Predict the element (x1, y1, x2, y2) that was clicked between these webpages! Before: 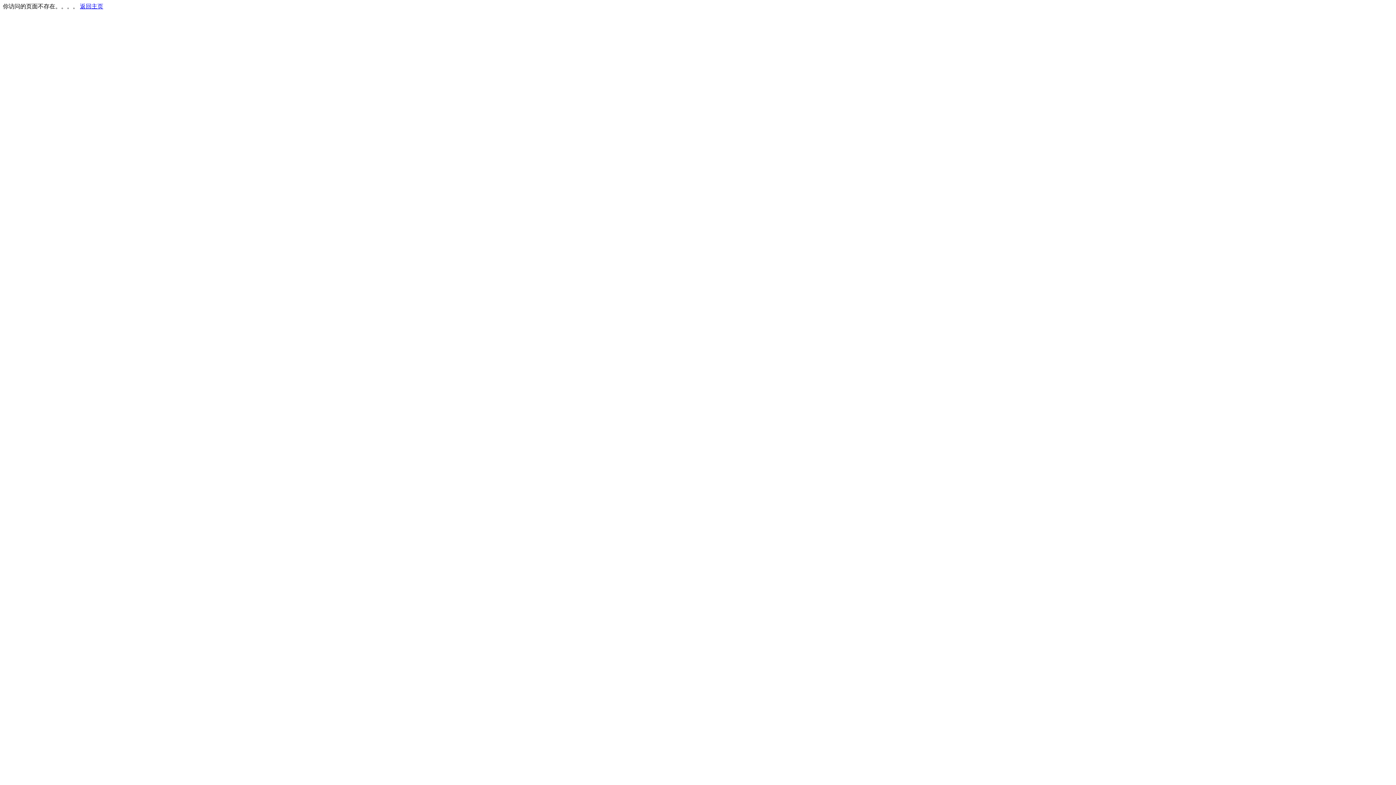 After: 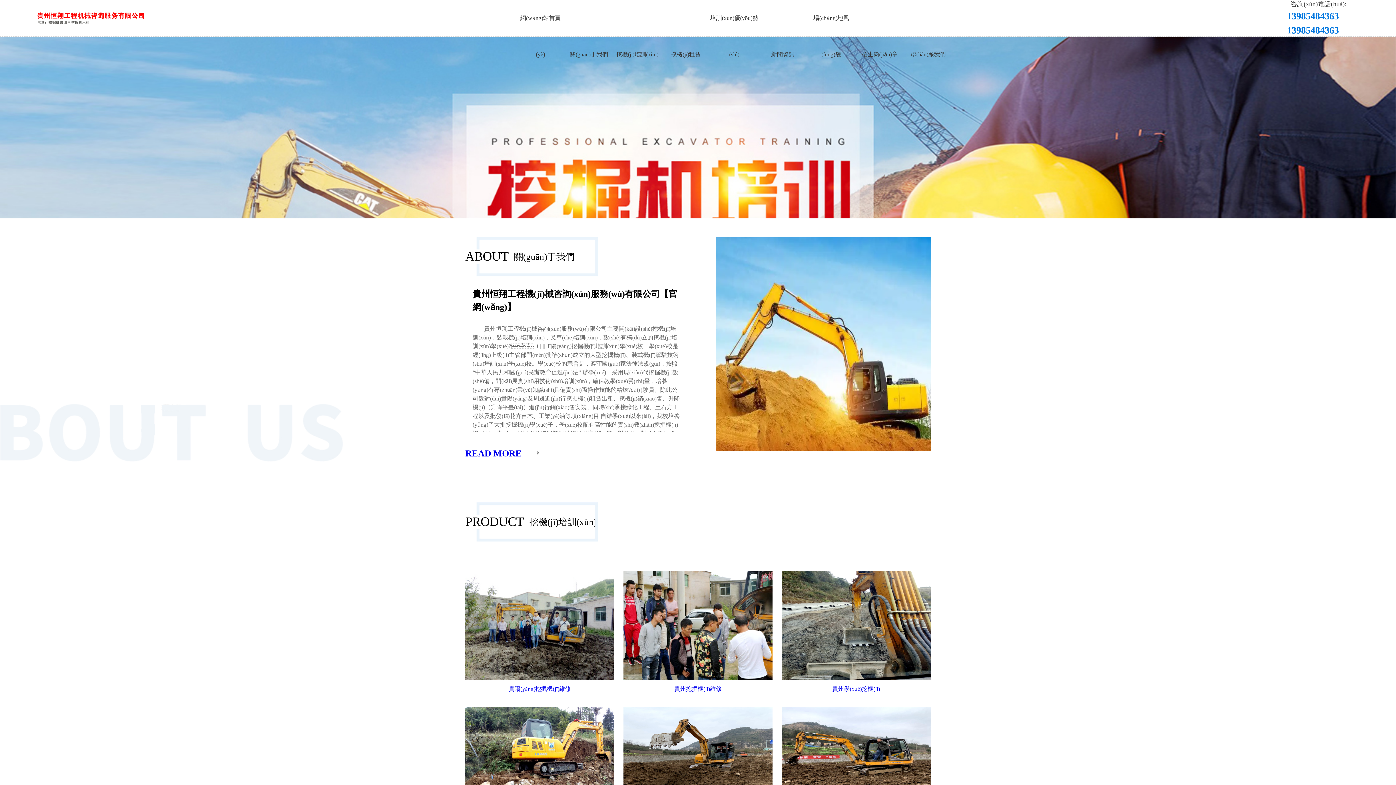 Action: bbox: (80, 3, 103, 9) label: 返回主页